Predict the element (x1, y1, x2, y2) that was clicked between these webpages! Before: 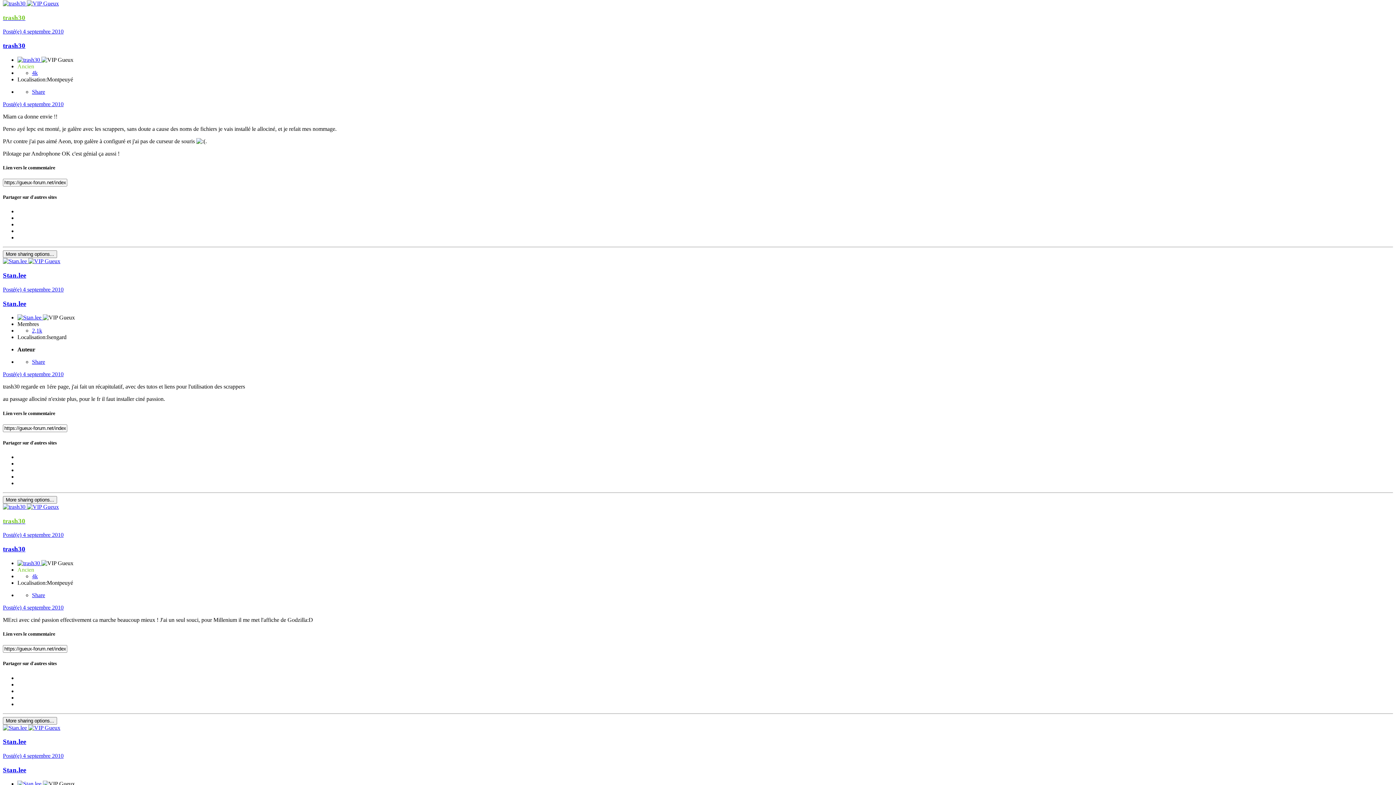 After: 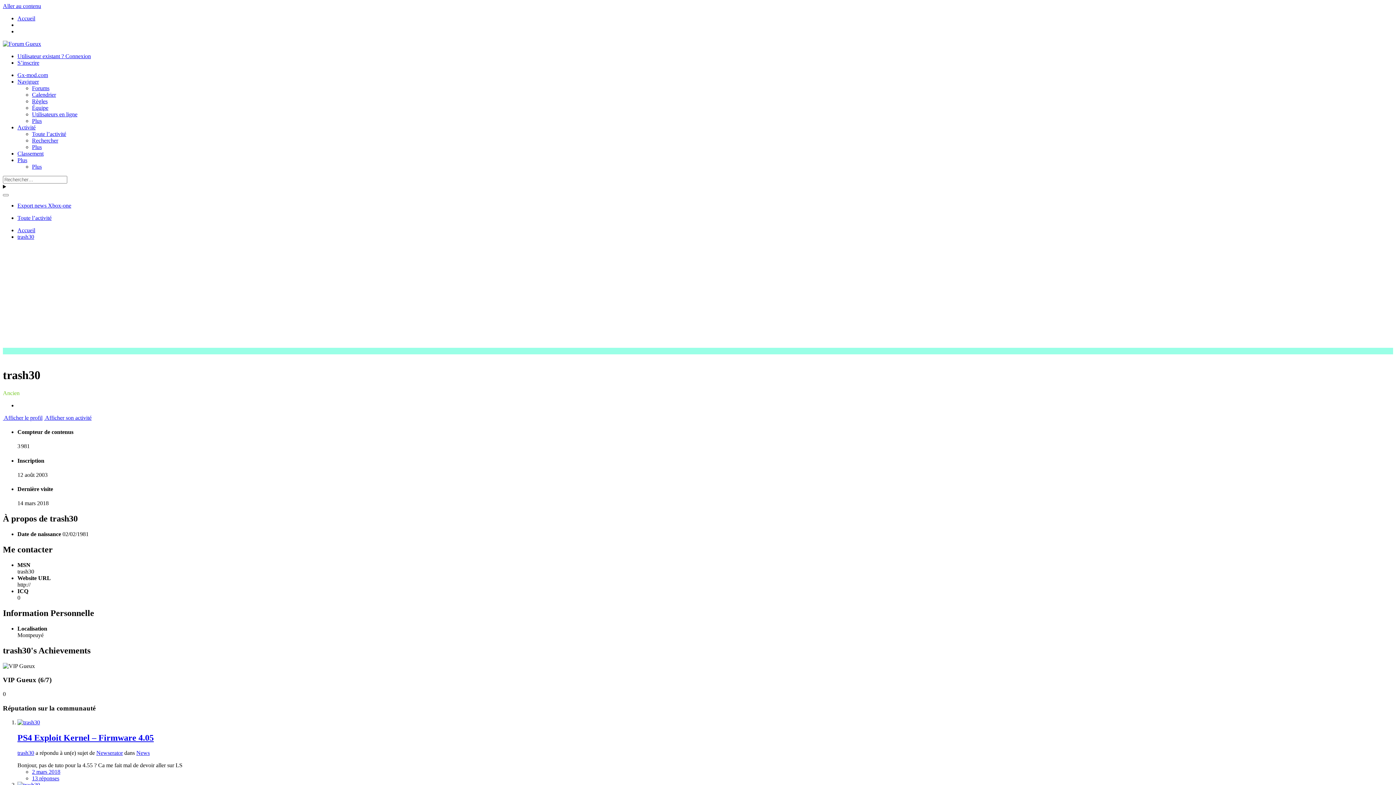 Action: bbox: (2, 545, 25, 553) label: trash30